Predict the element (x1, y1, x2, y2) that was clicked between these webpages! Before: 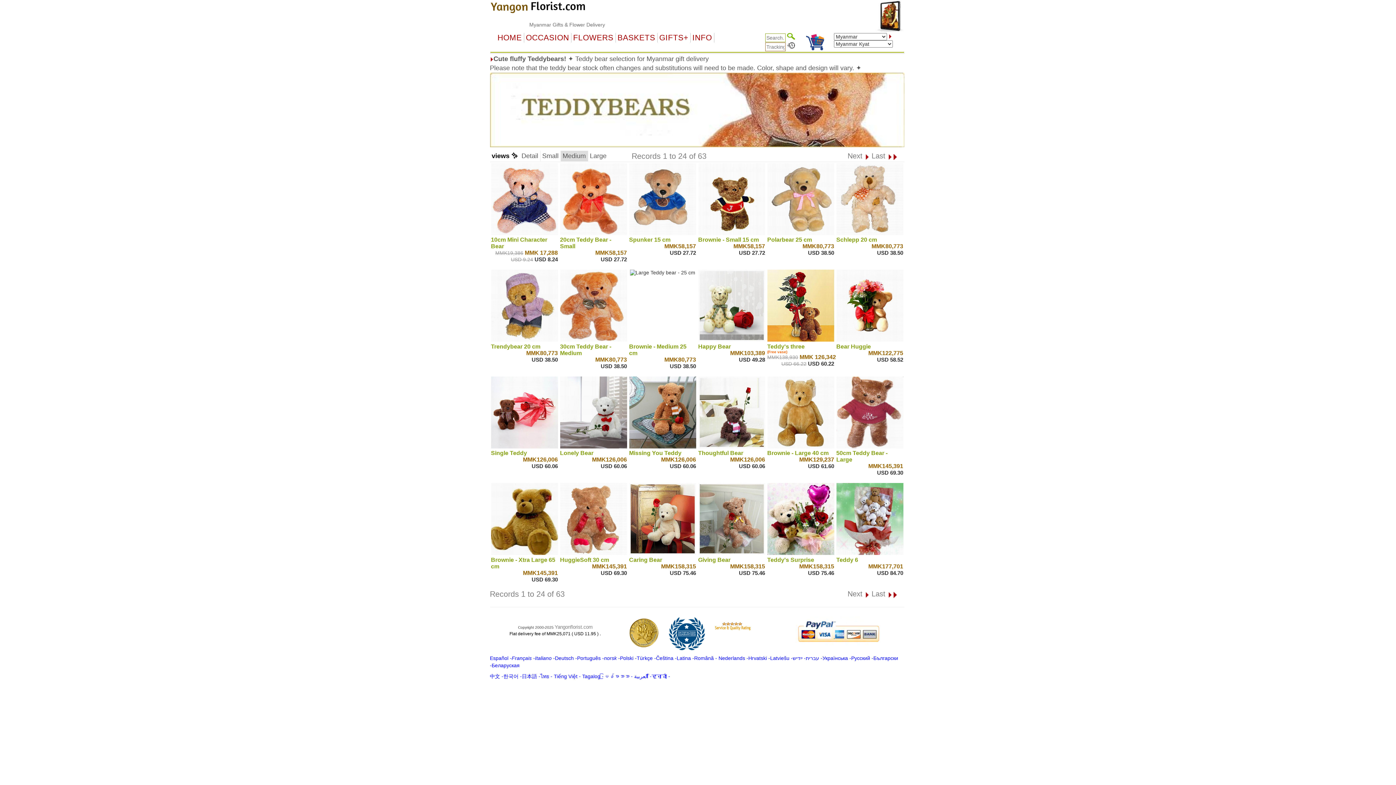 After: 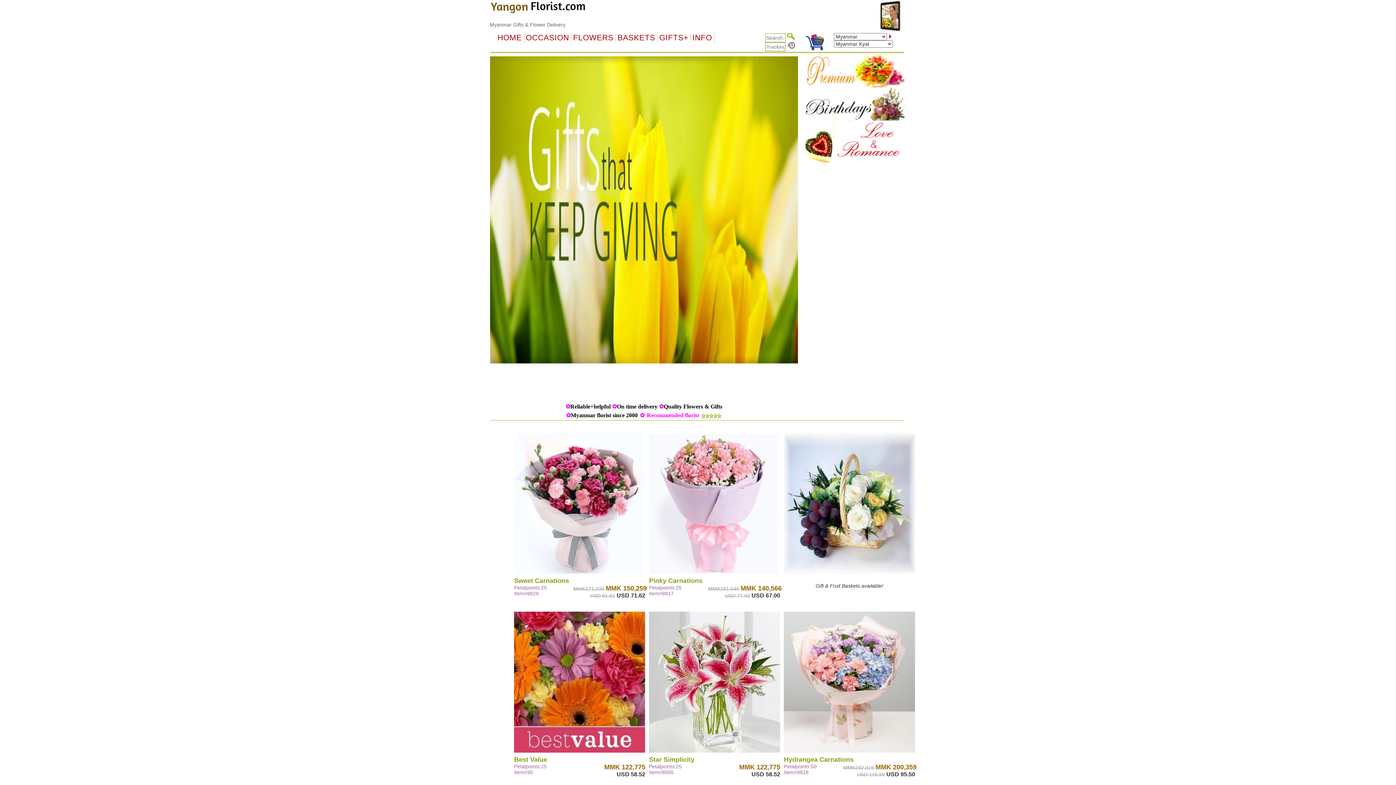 Action: label: Yangonflorist.com bbox: (554, 624, 592, 630)